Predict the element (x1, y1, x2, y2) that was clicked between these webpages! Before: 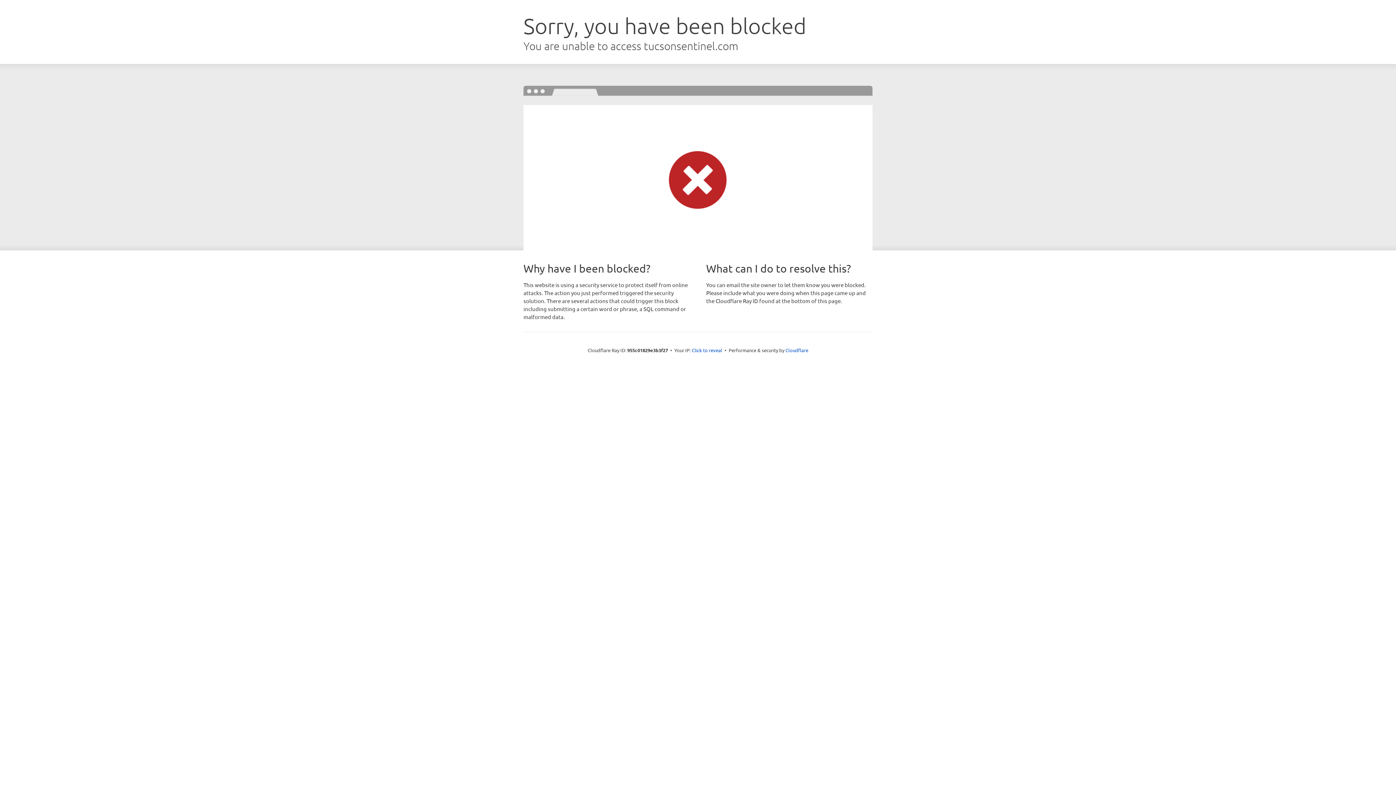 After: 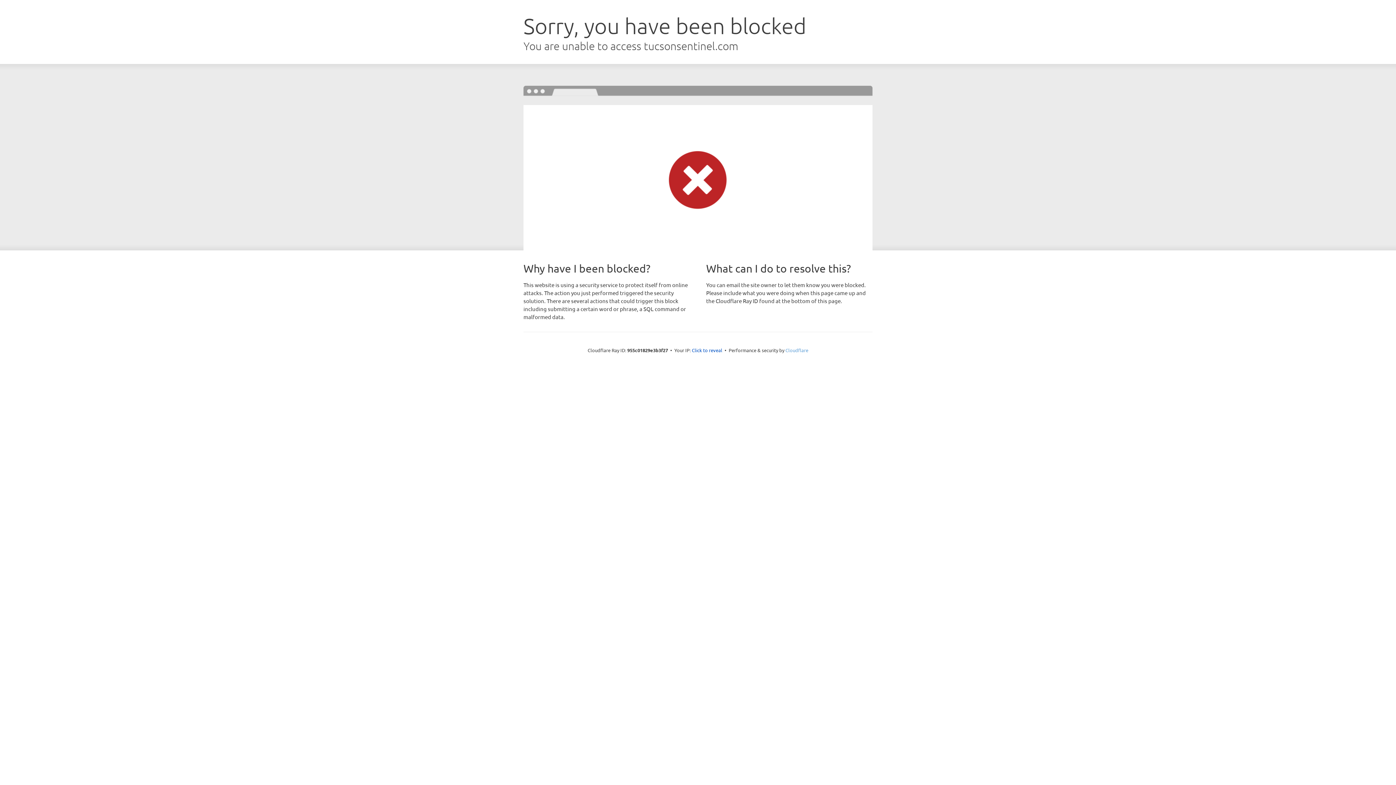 Action: bbox: (785, 347, 808, 353) label: Cloudflare